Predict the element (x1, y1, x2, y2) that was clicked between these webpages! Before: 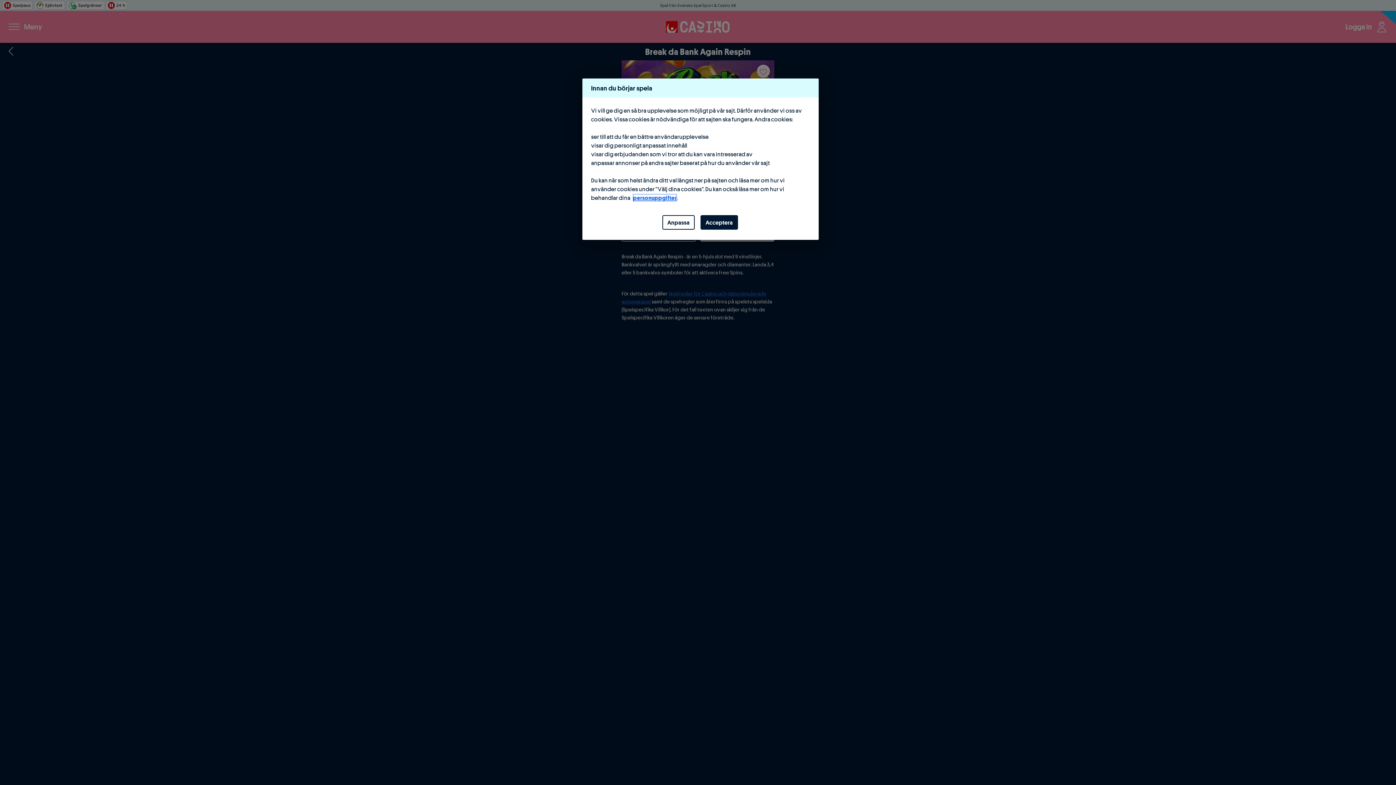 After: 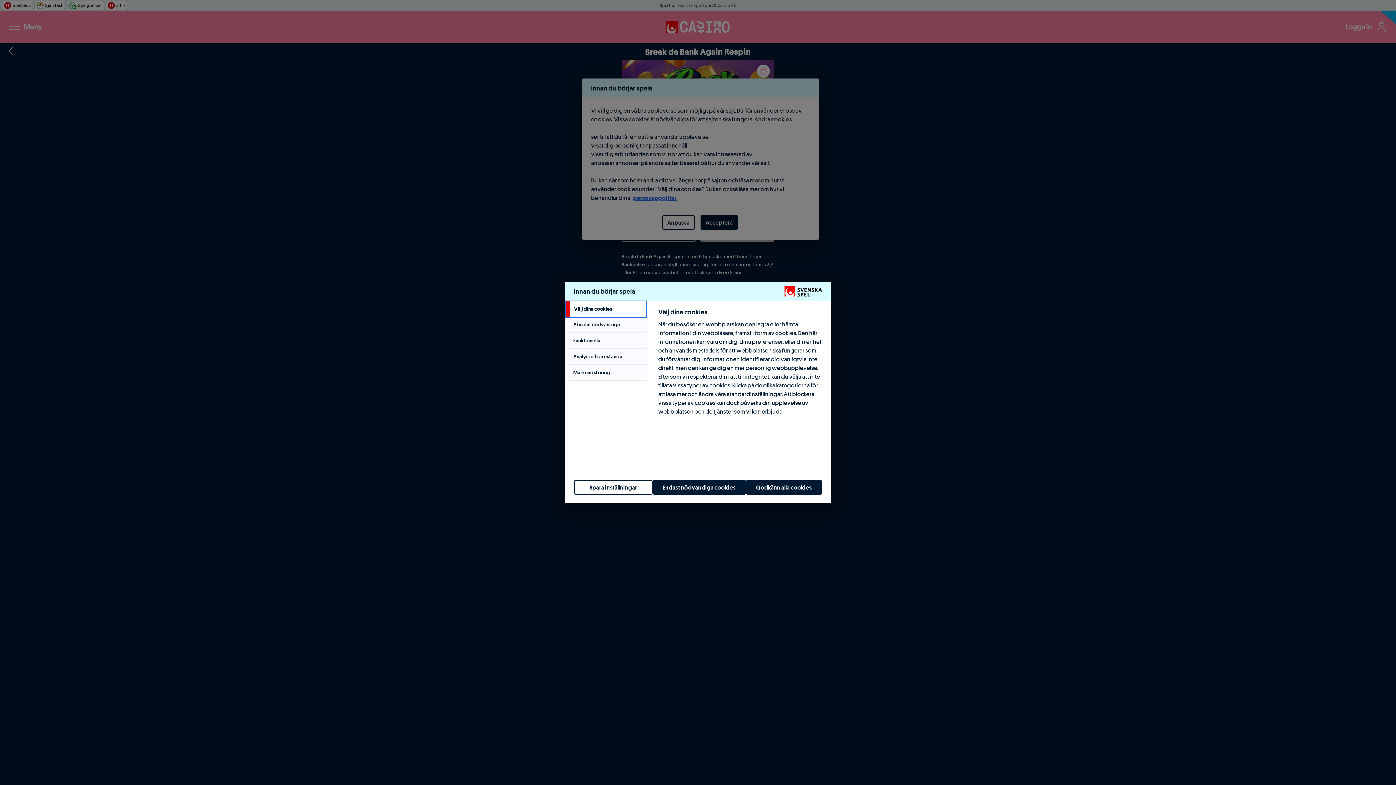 Action: bbox: (662, 215, 694, 229) label: Anpassa